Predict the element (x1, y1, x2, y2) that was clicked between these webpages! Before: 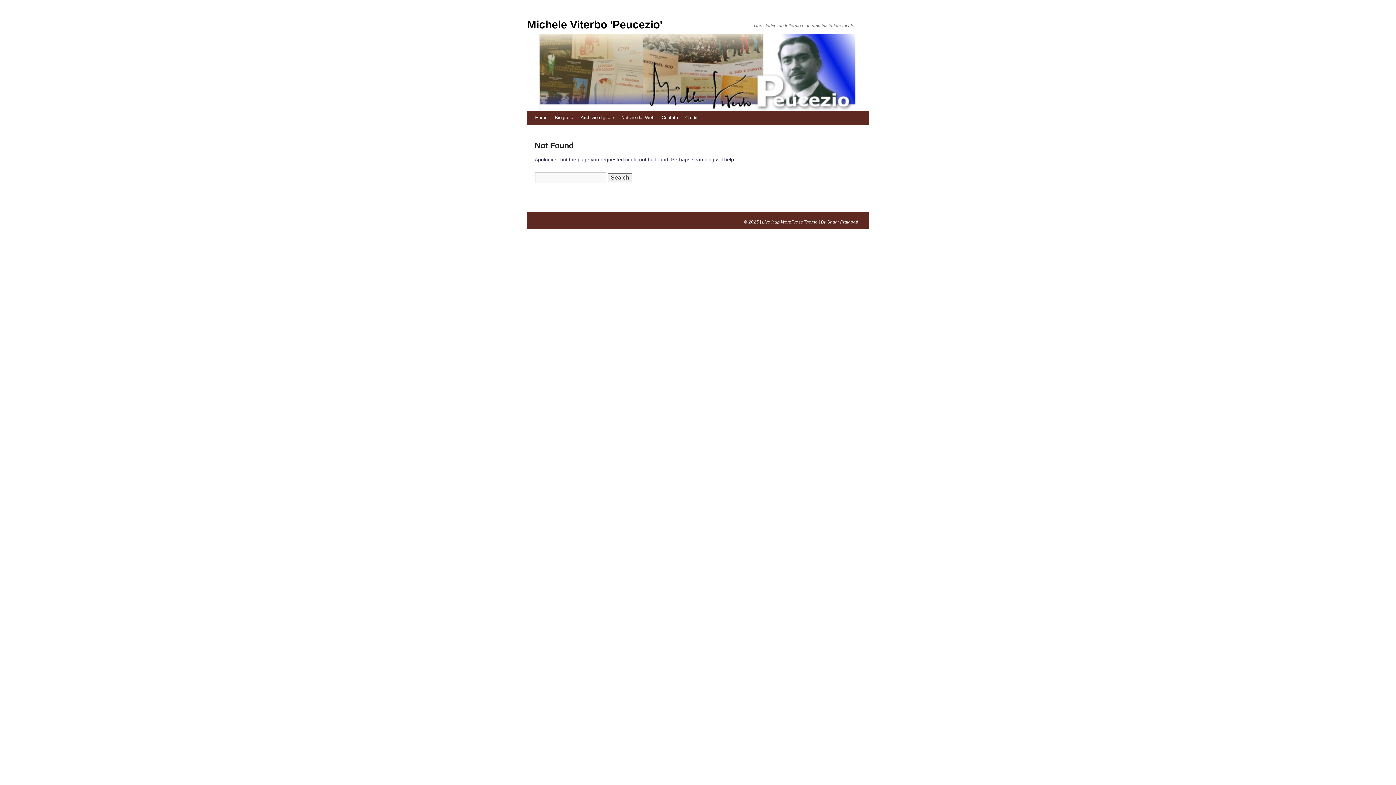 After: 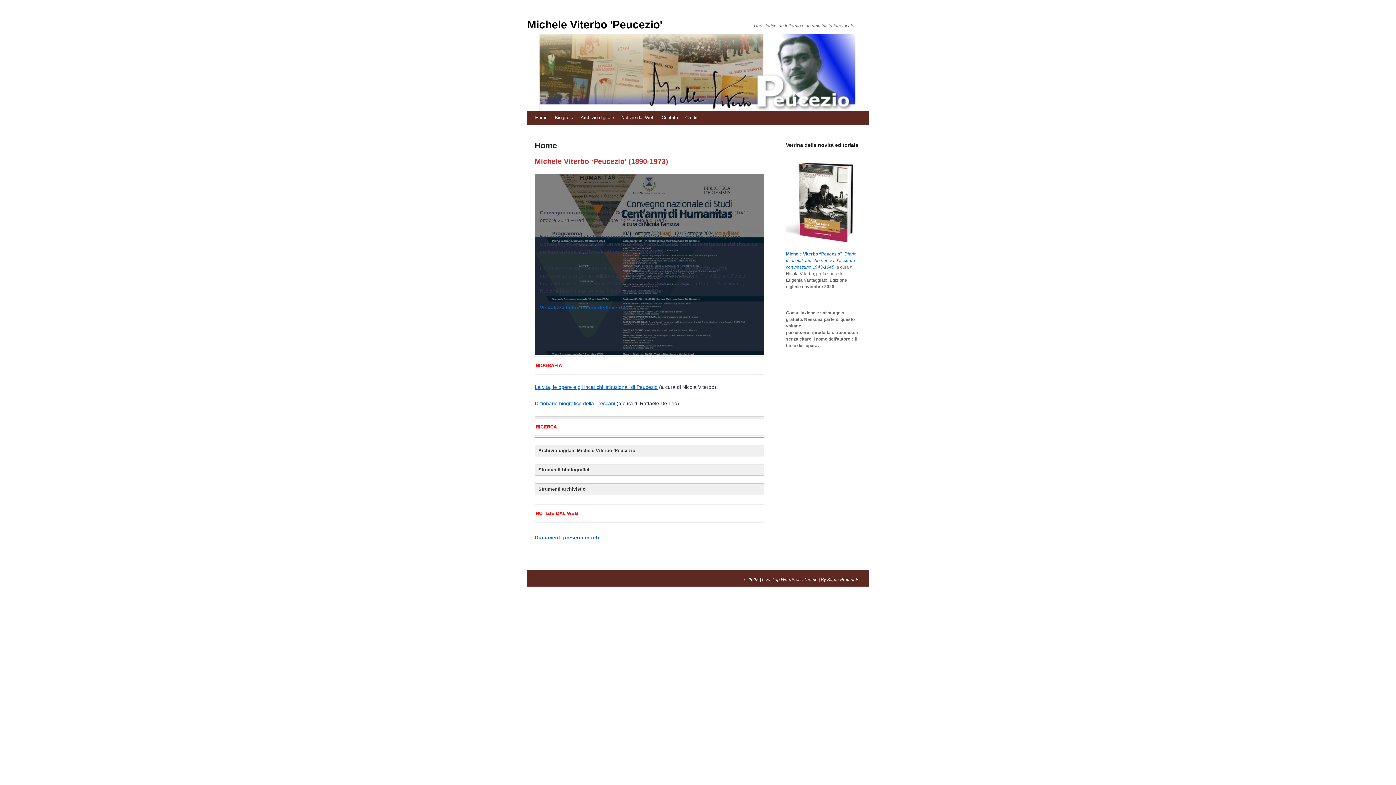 Action: bbox: (531, 110, 551, 124) label: Home